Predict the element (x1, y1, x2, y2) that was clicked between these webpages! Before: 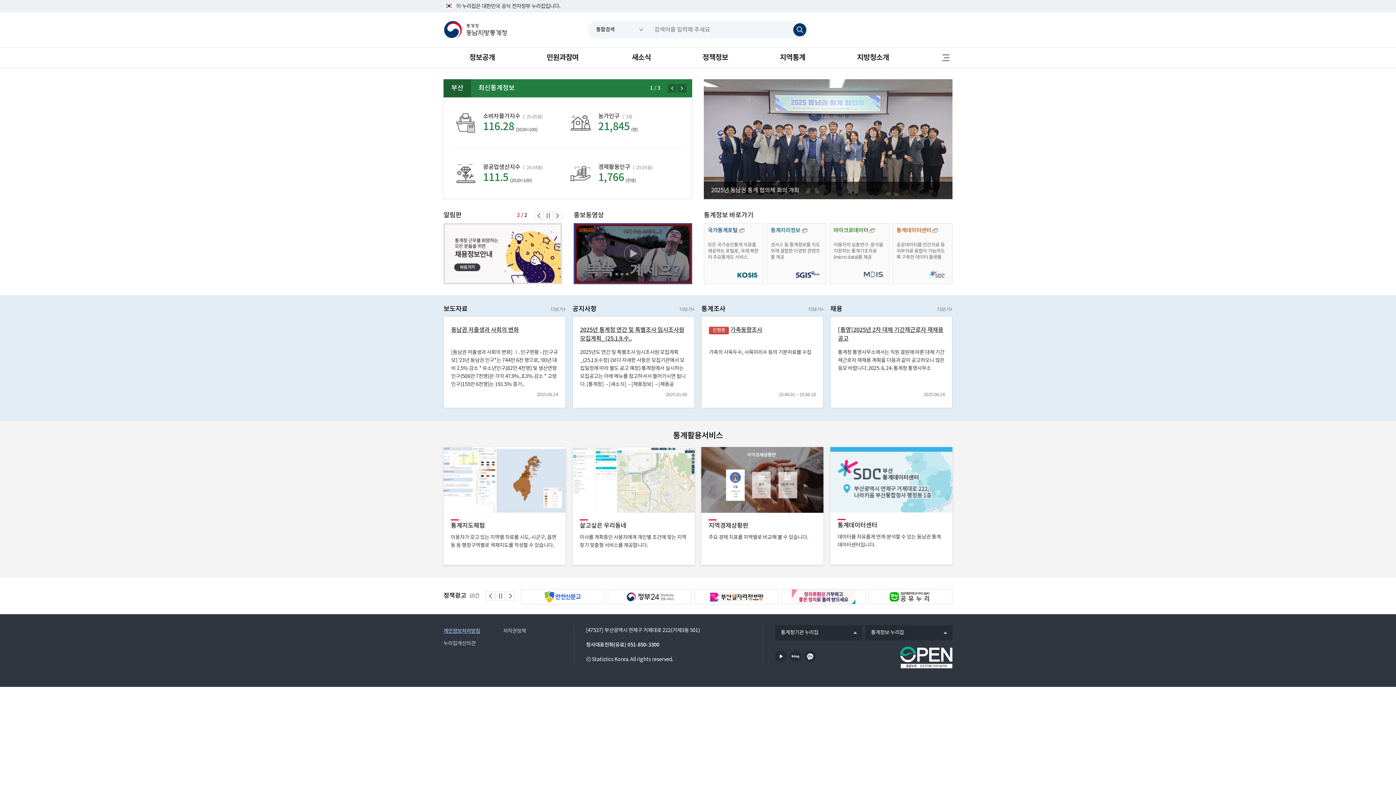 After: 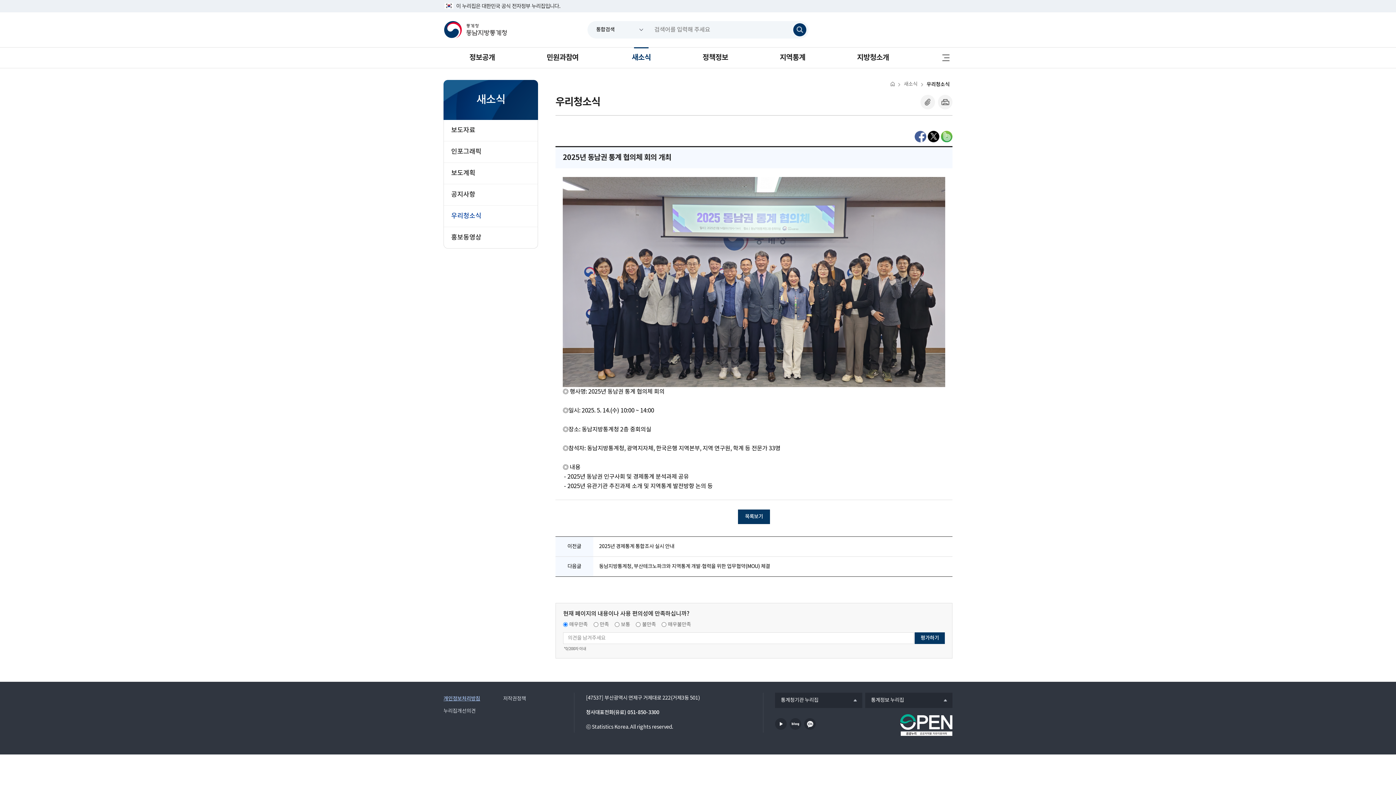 Action: label: 2025년 동남권 통계 협의체 회의 개최 bbox: (704, 79, 952, 199)